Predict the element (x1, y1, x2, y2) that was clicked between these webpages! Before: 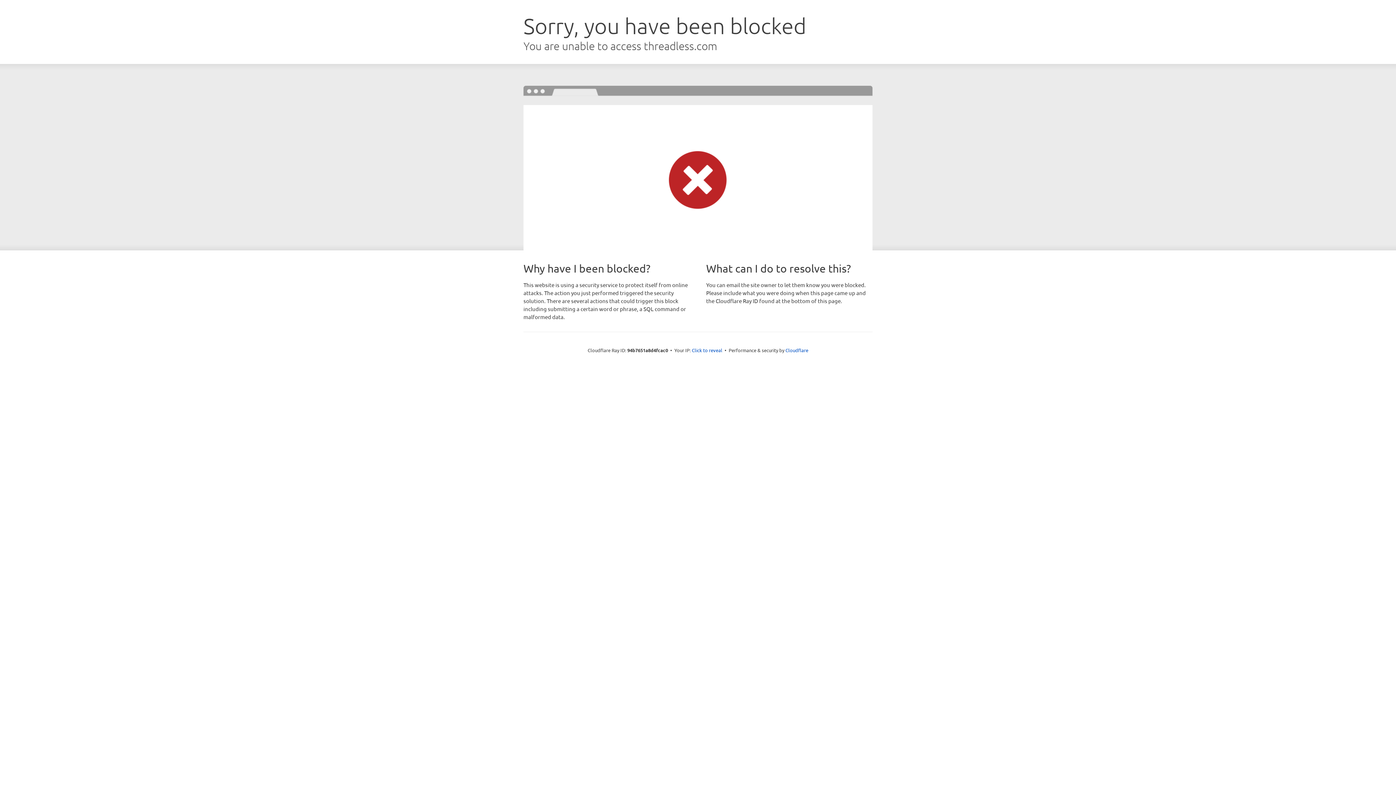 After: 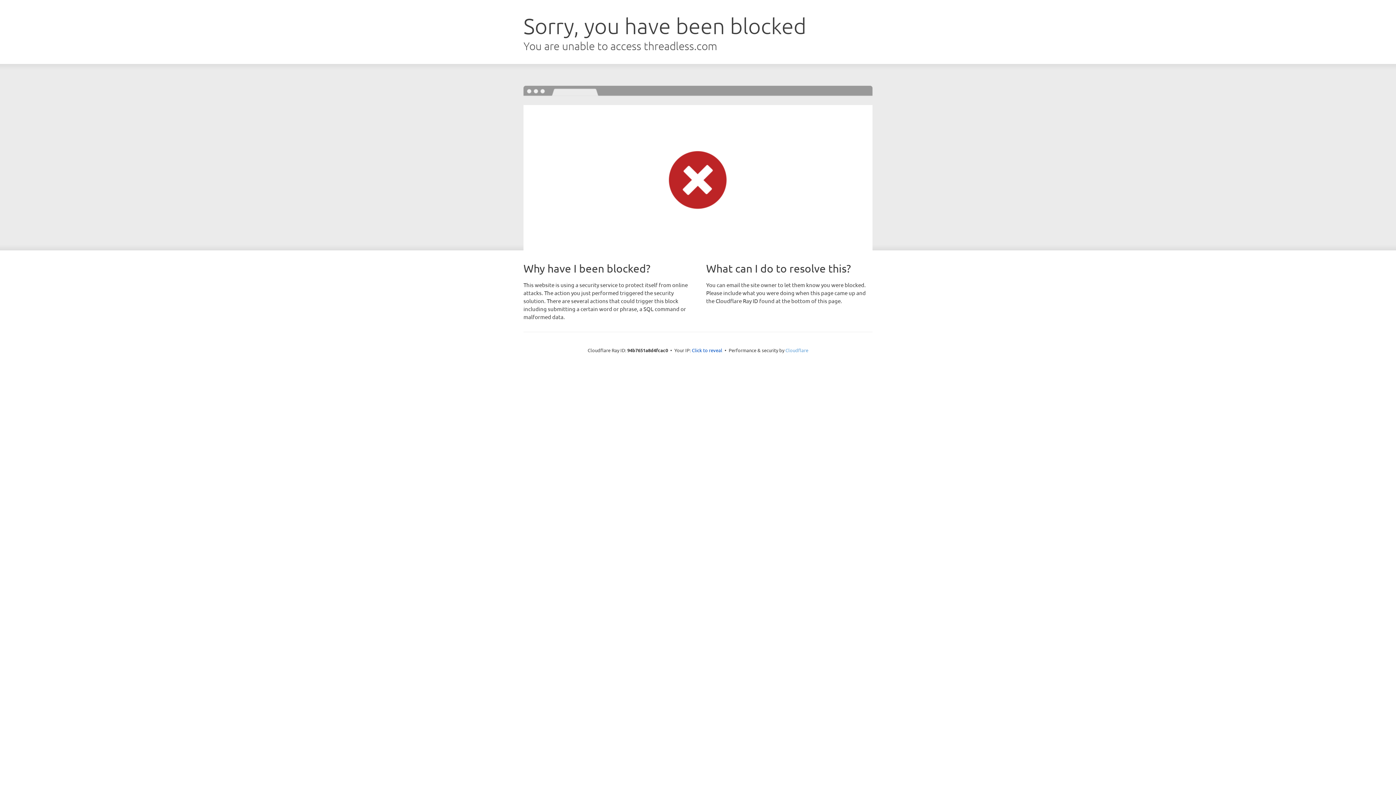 Action: label: Cloudflare bbox: (785, 347, 808, 353)